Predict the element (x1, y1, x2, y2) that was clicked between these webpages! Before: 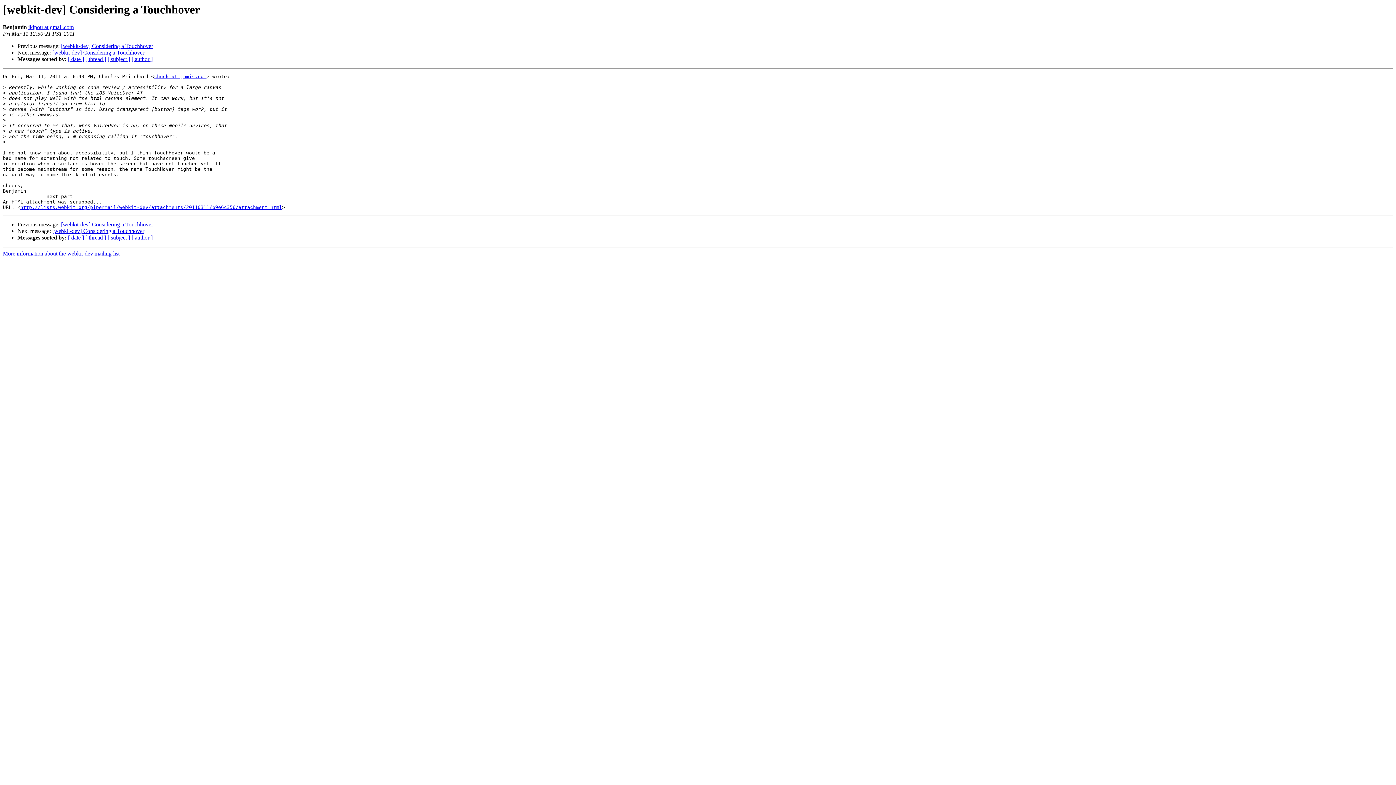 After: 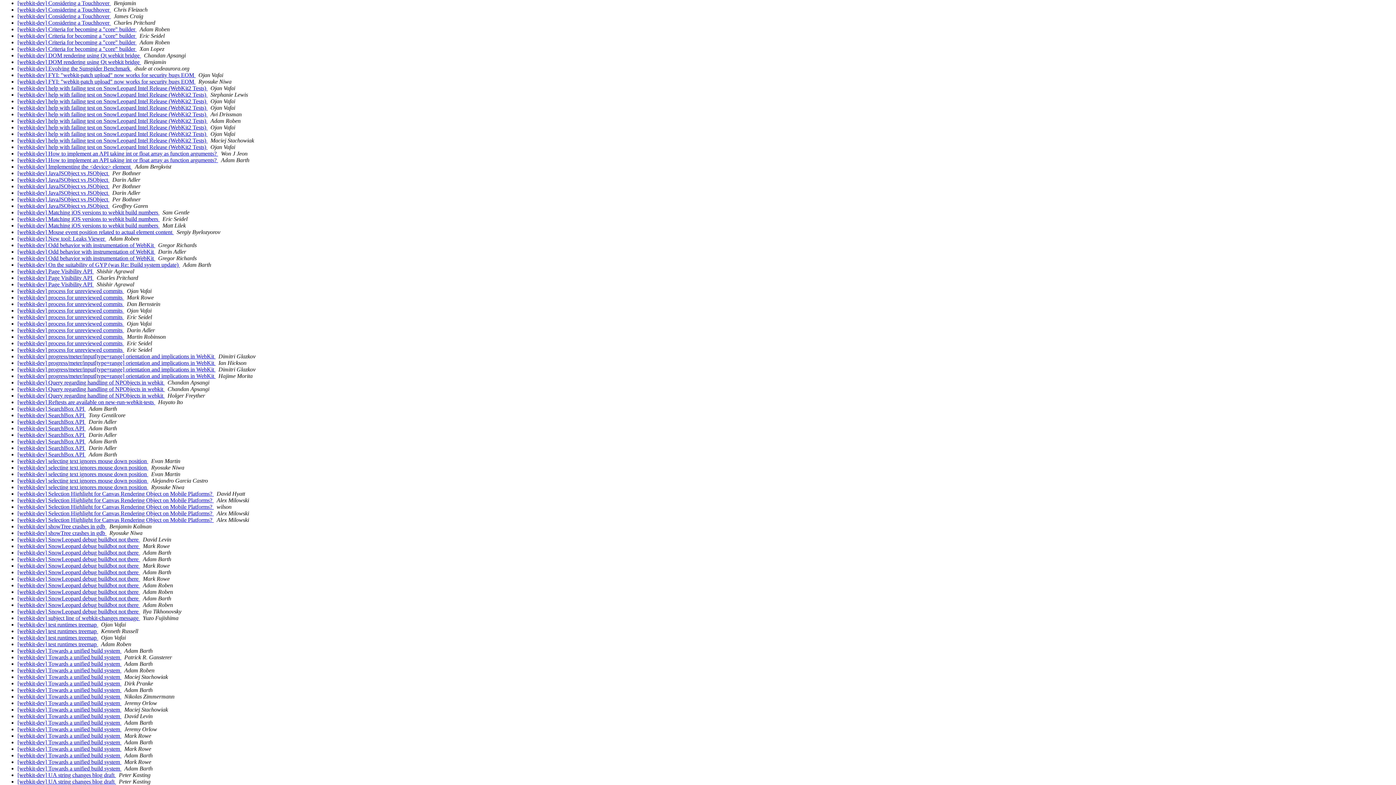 Action: label: [ subject ] bbox: (107, 56, 130, 62)